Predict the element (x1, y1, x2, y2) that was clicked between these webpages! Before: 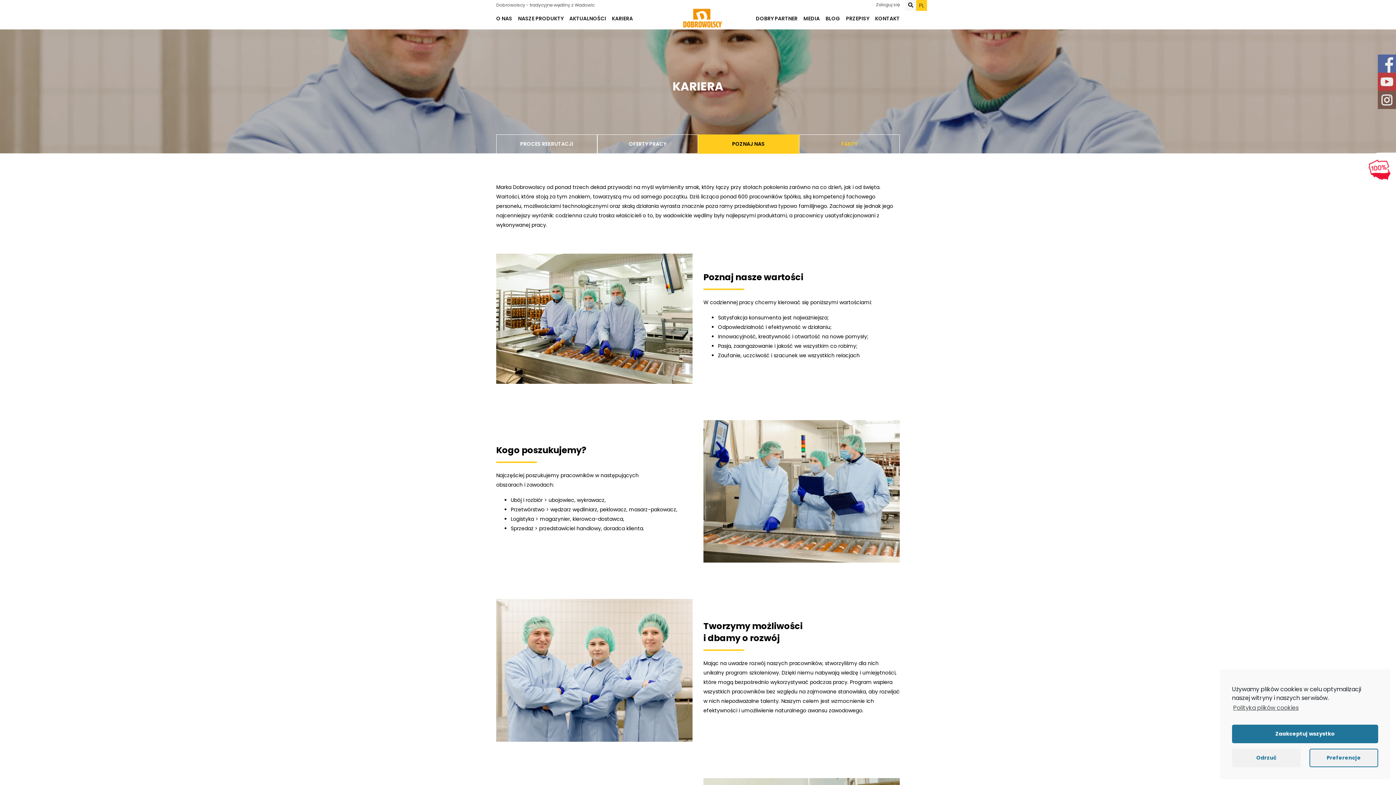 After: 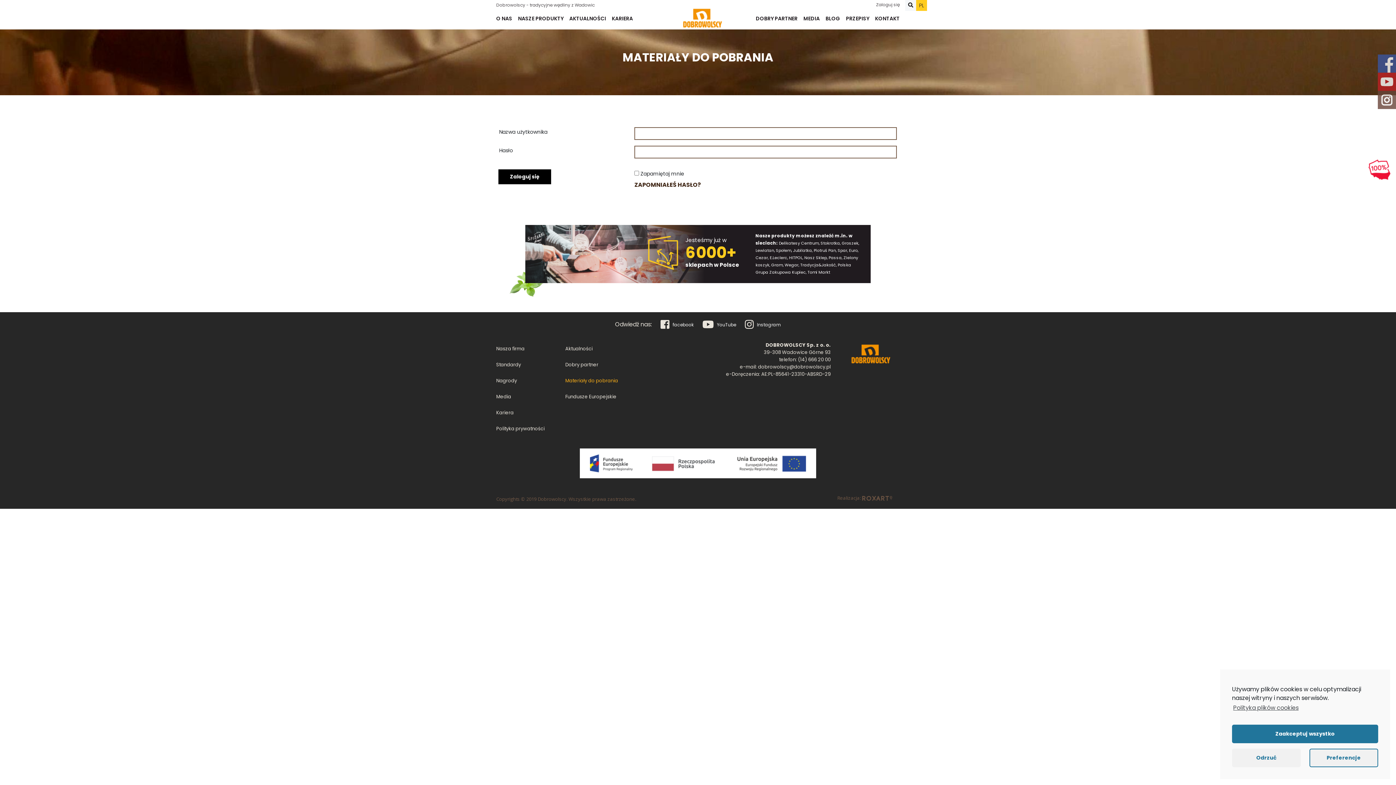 Action: bbox: (703, 2, 900, 6) label: Zaloguj się